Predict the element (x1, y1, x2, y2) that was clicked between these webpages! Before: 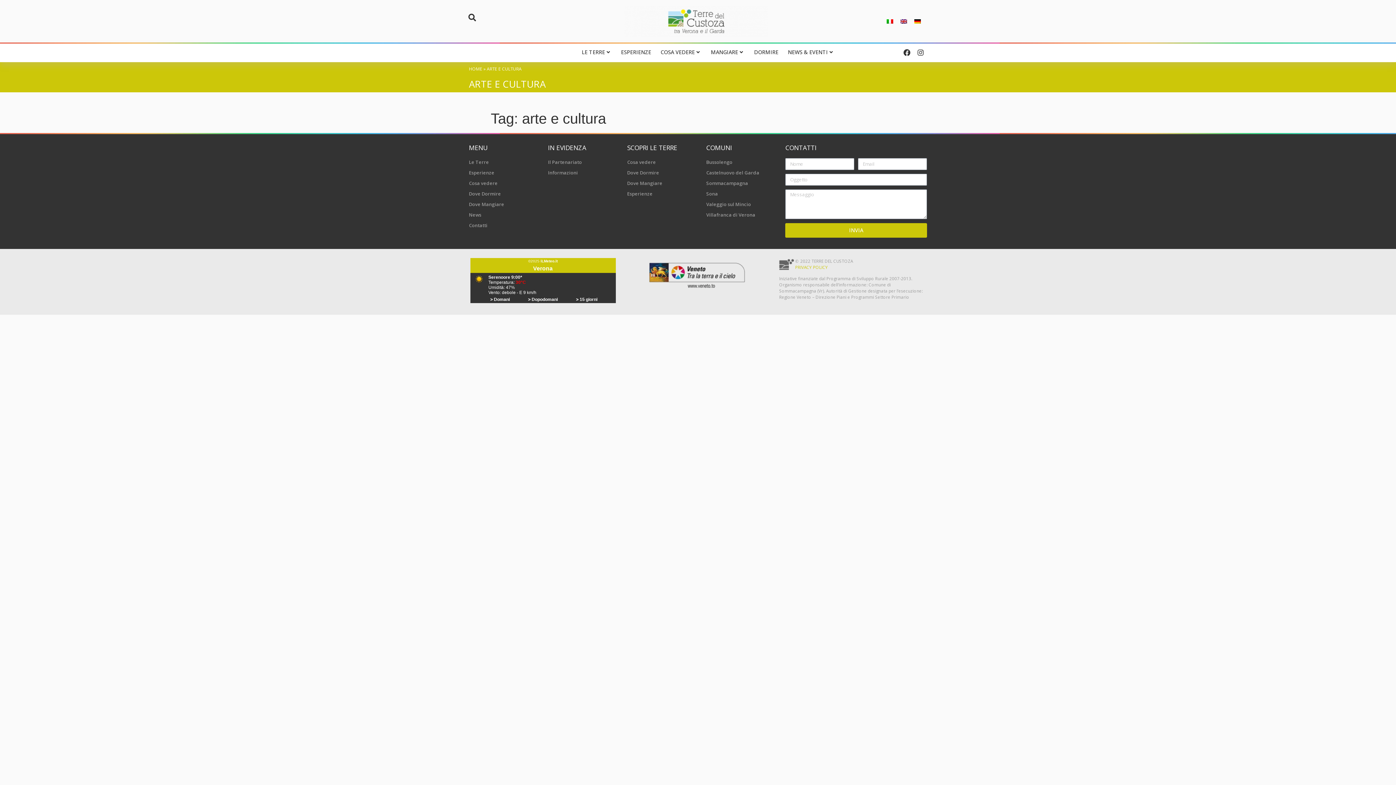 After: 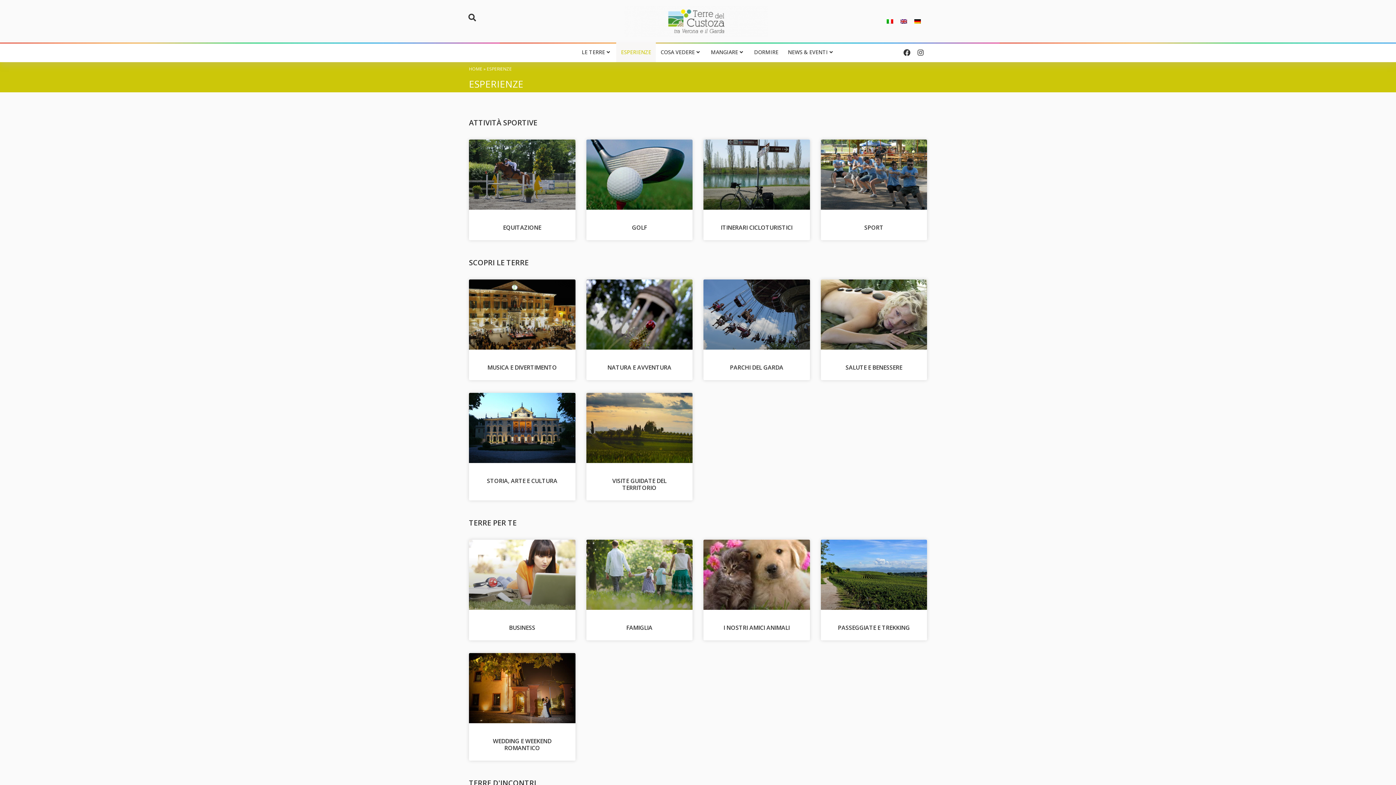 Action: bbox: (627, 189, 699, 198) label: Esperienze